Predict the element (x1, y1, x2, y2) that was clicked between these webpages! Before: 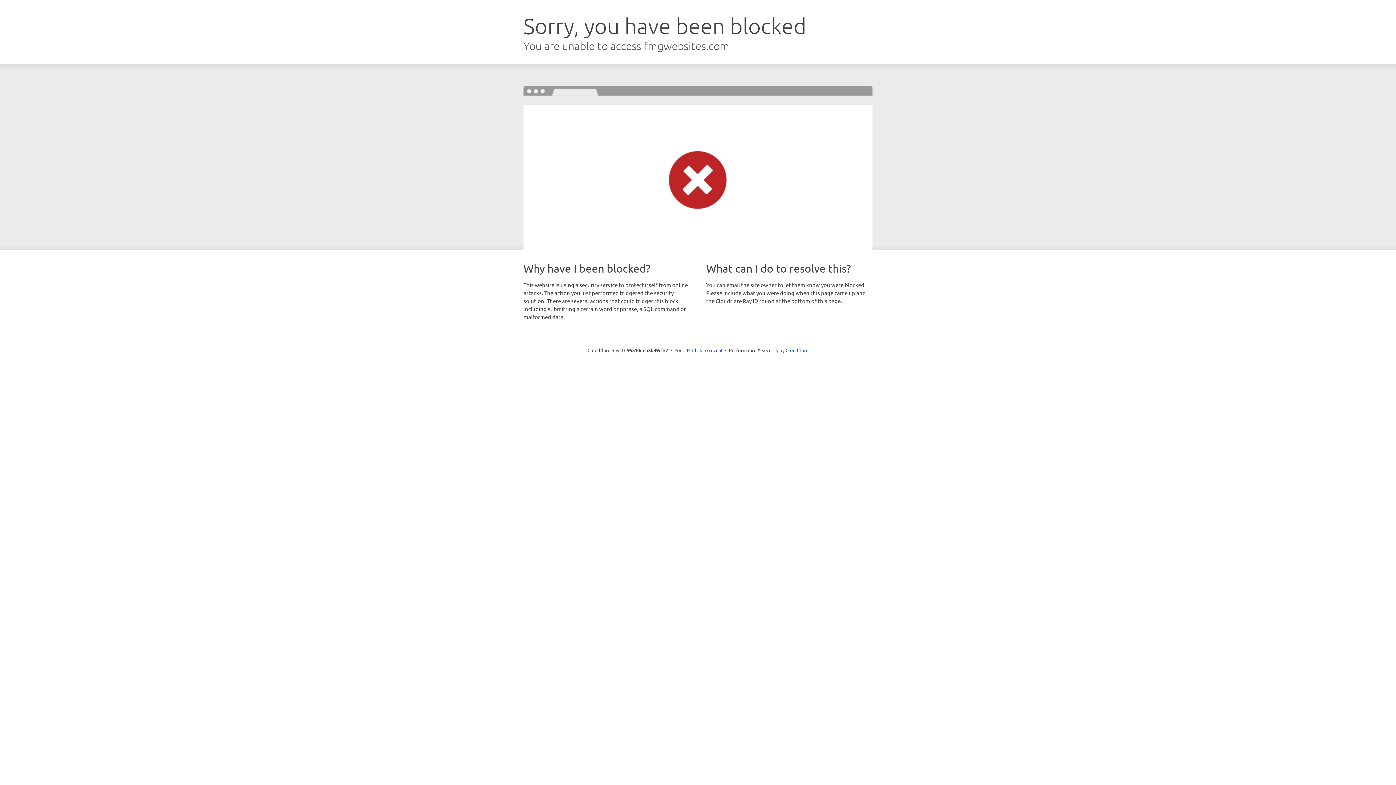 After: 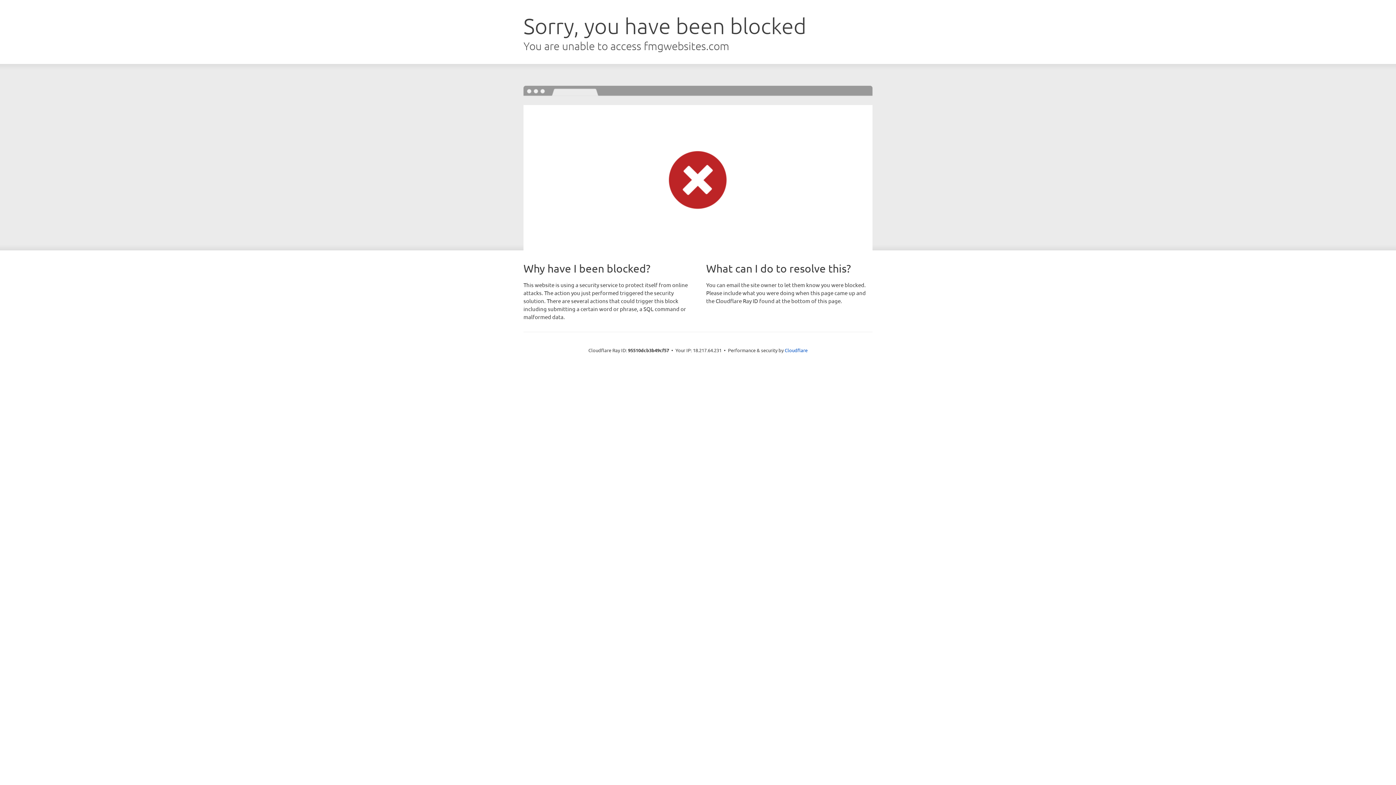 Action: bbox: (692, 346, 722, 353) label: Click to reveal